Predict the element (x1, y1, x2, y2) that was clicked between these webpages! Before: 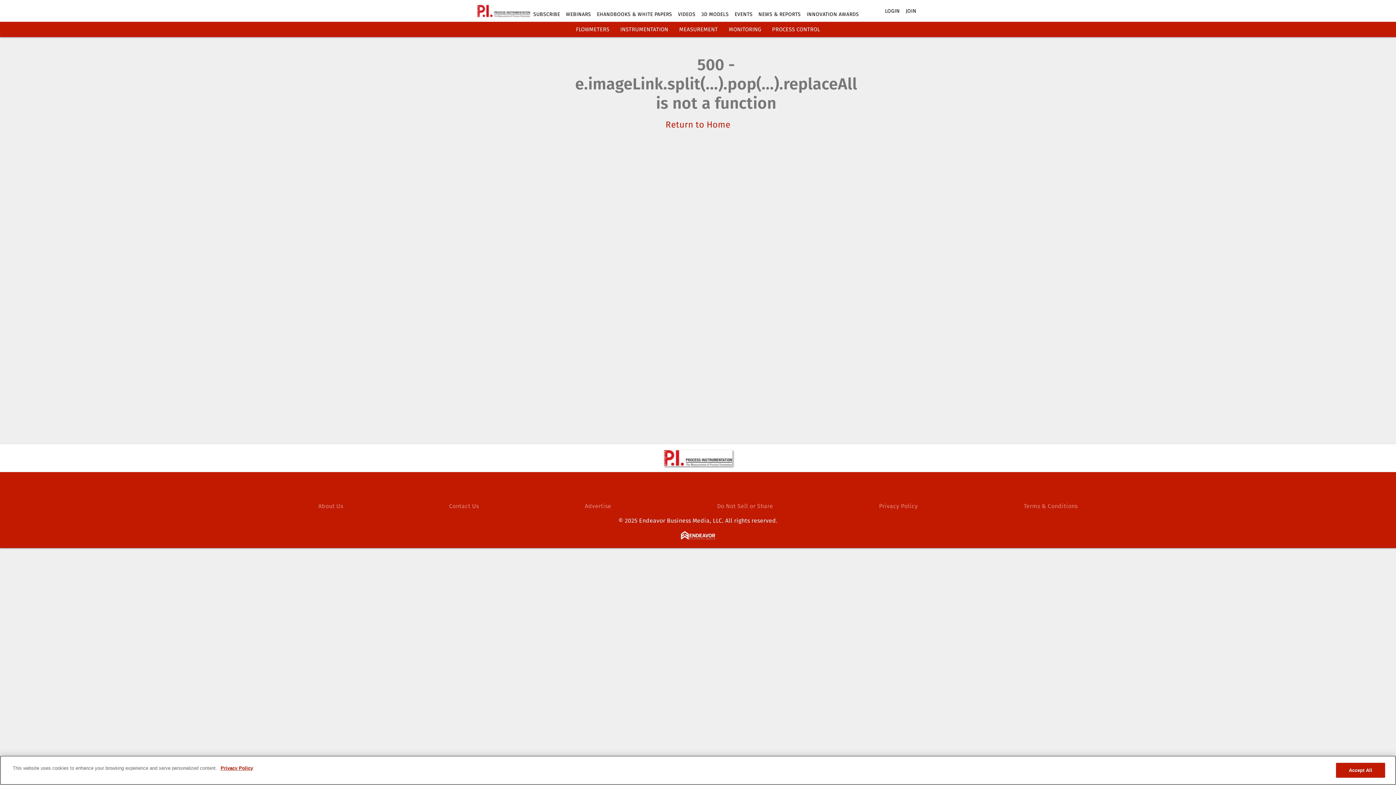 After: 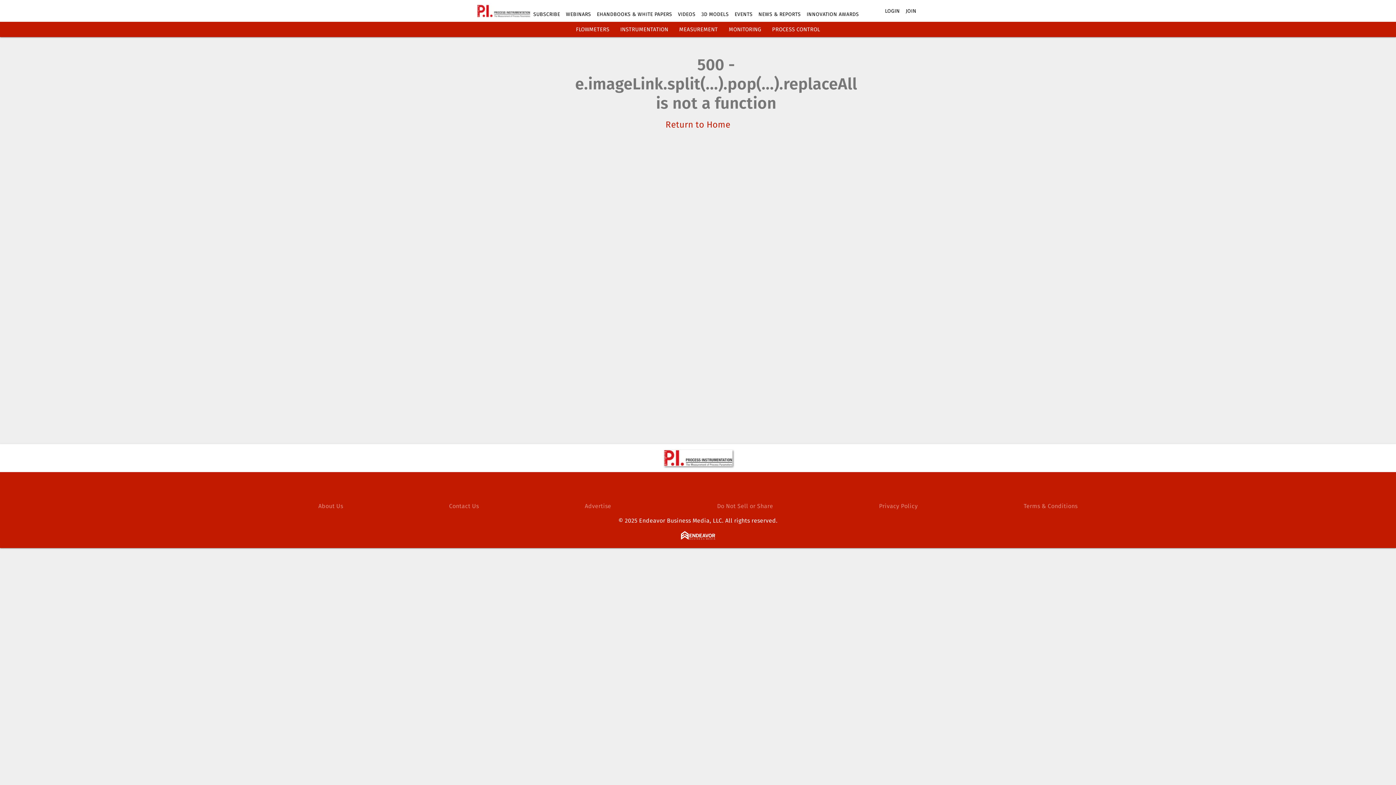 Action: label: VIDEOS bbox: (678, 11, 695, 17)